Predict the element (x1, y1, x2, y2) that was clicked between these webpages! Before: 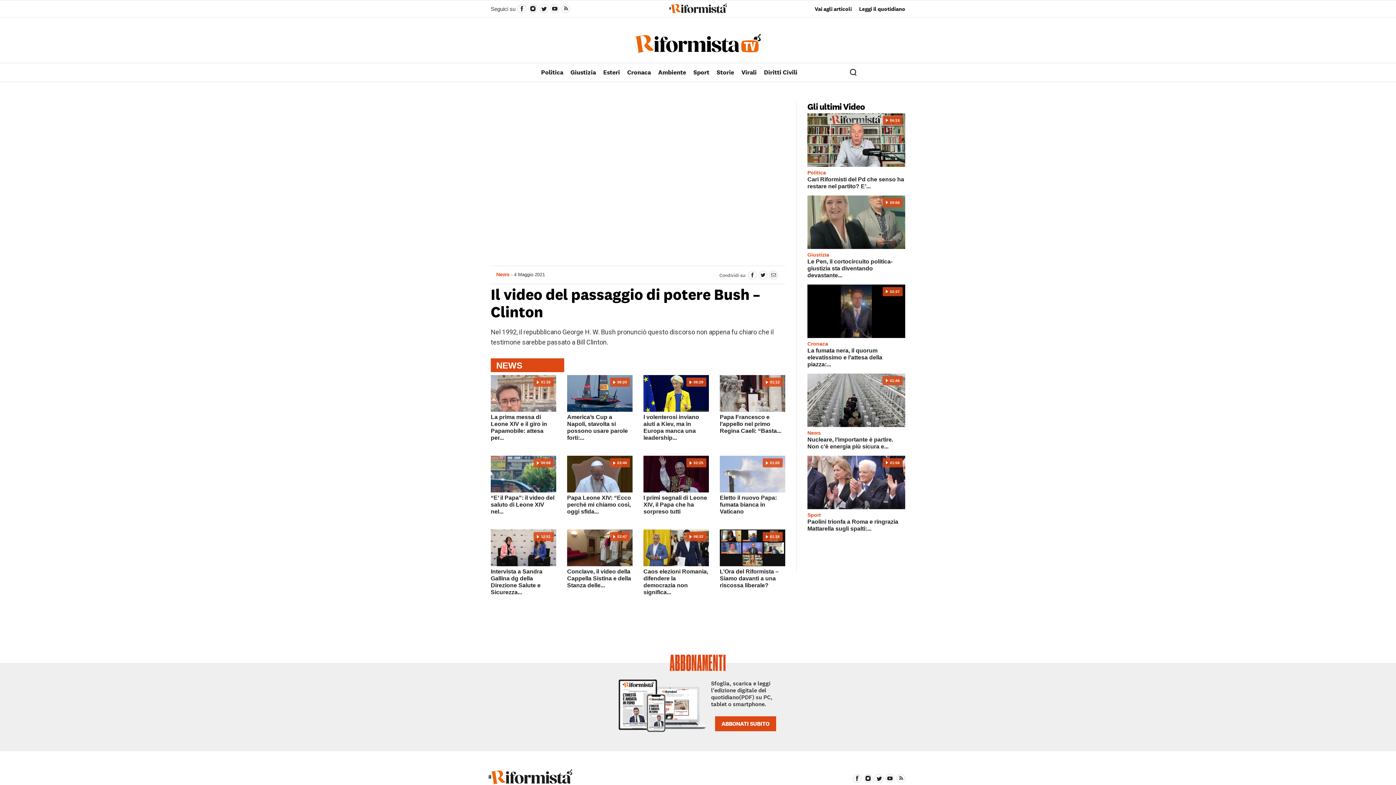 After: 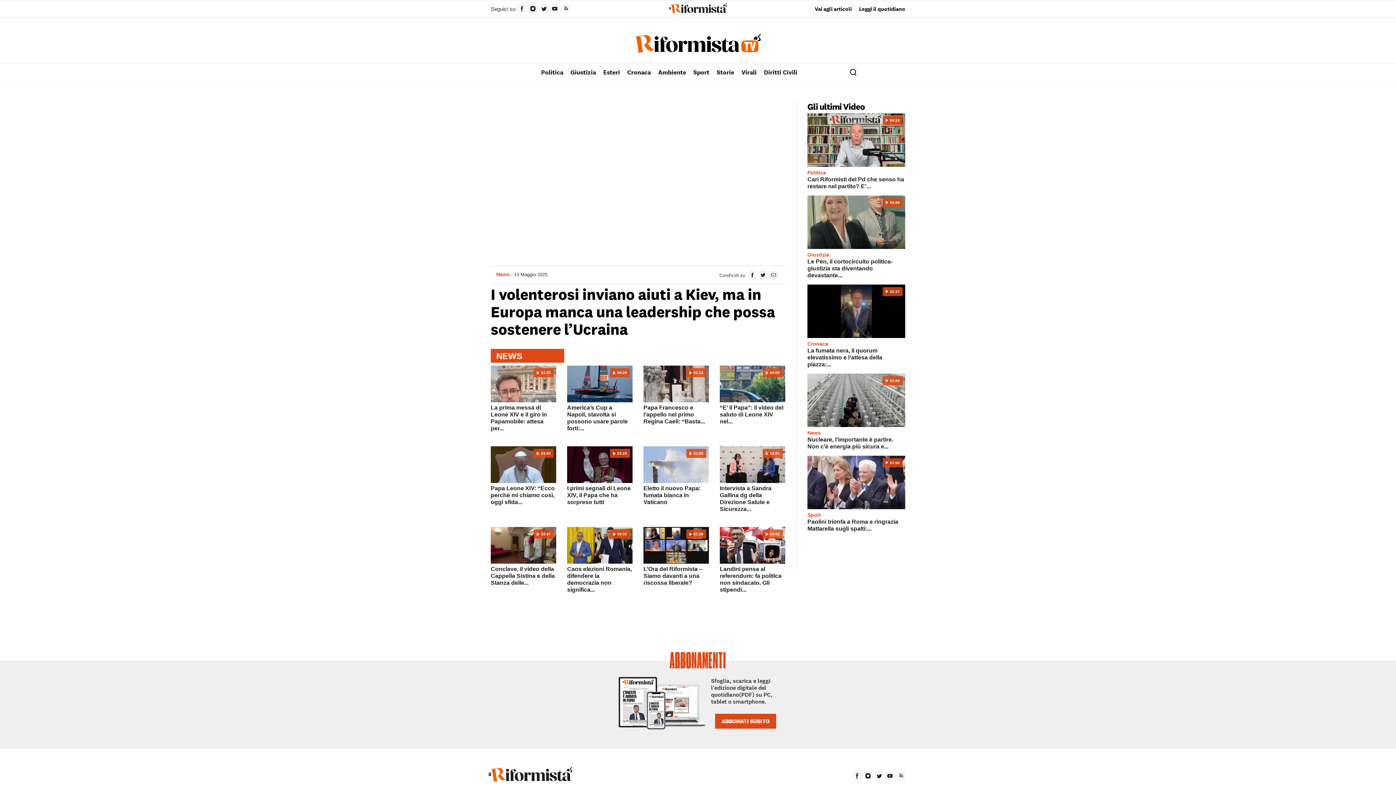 Action: bbox: (643, 413, 709, 441) label: I volenterosi inviano aiuti a Kiev, ma in Europa manca una leadership...